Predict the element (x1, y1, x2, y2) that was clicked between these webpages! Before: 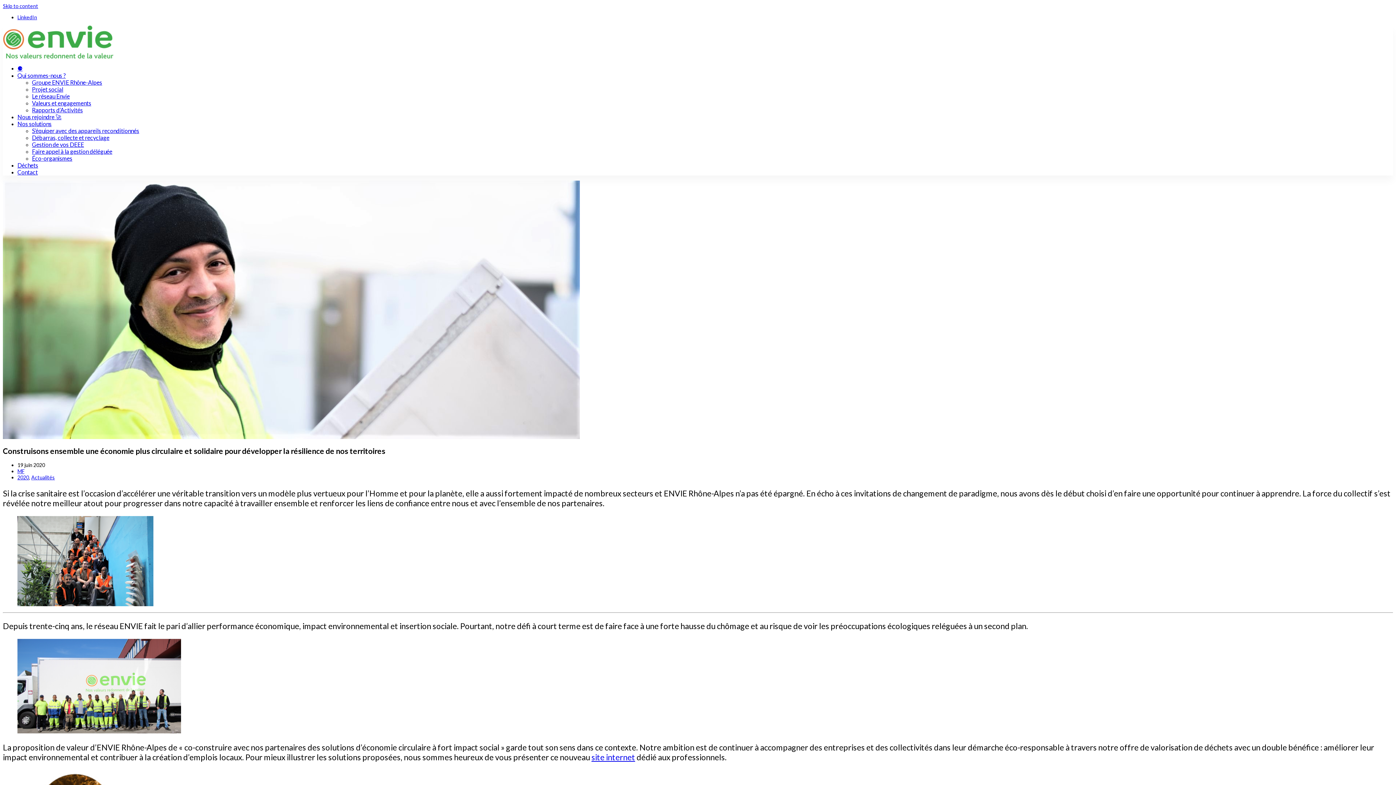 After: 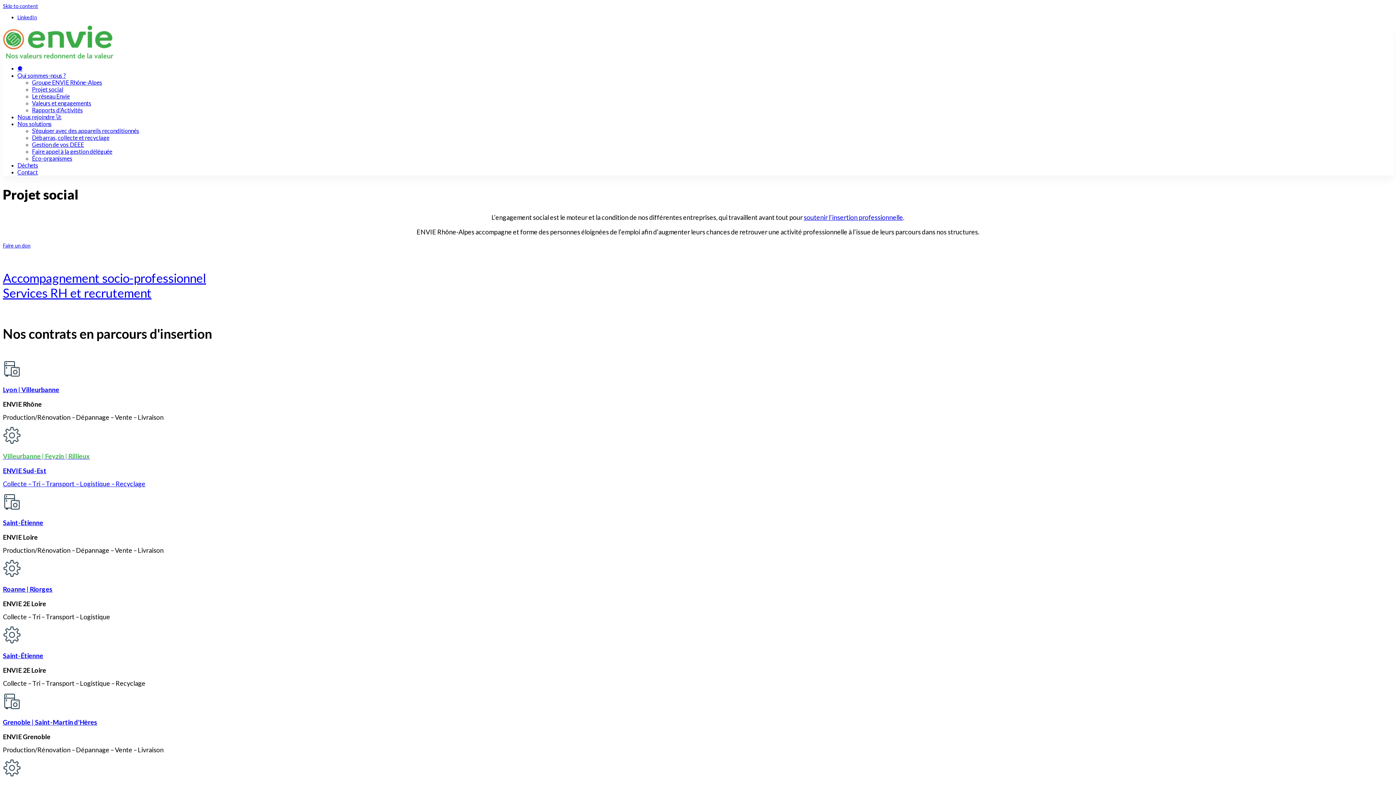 Action: bbox: (32, 86, 63, 92) label: Projet social